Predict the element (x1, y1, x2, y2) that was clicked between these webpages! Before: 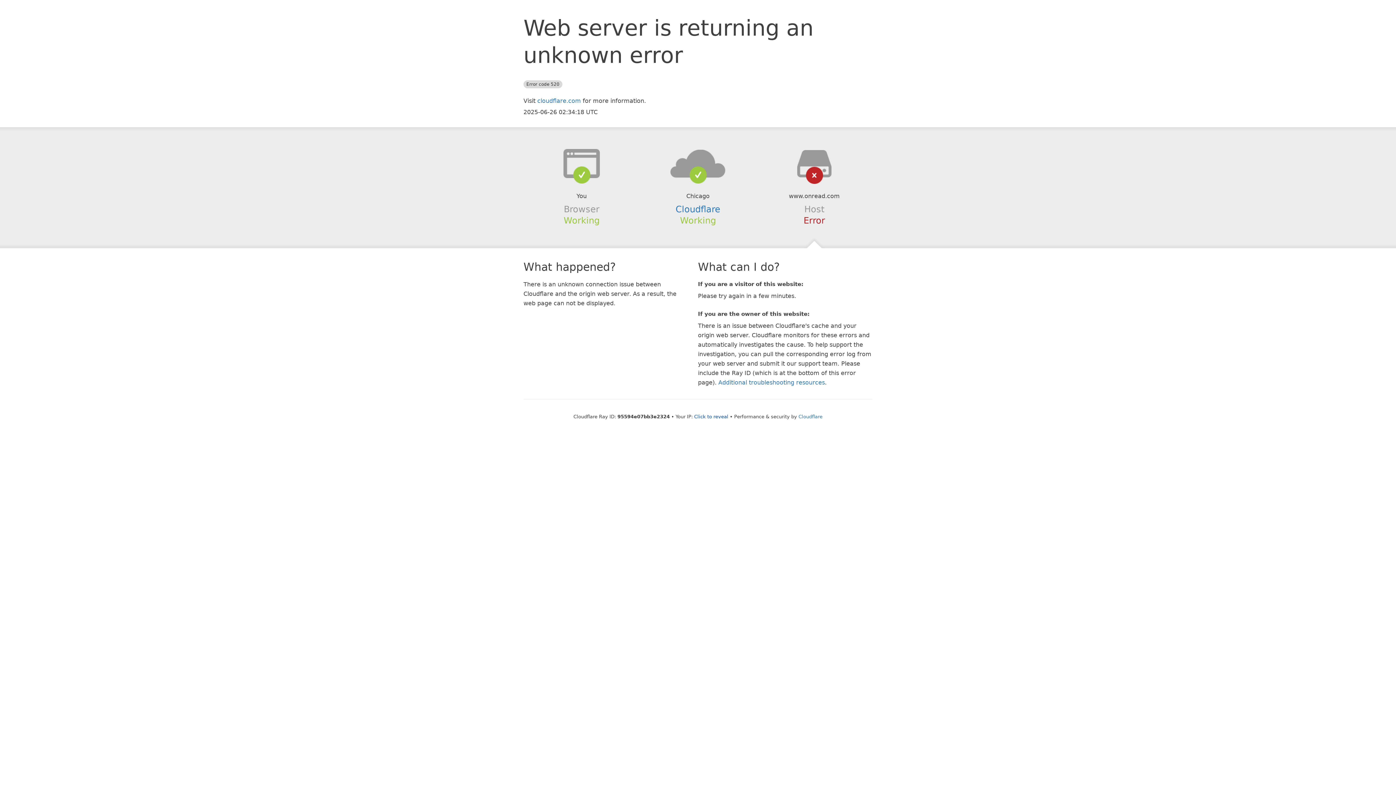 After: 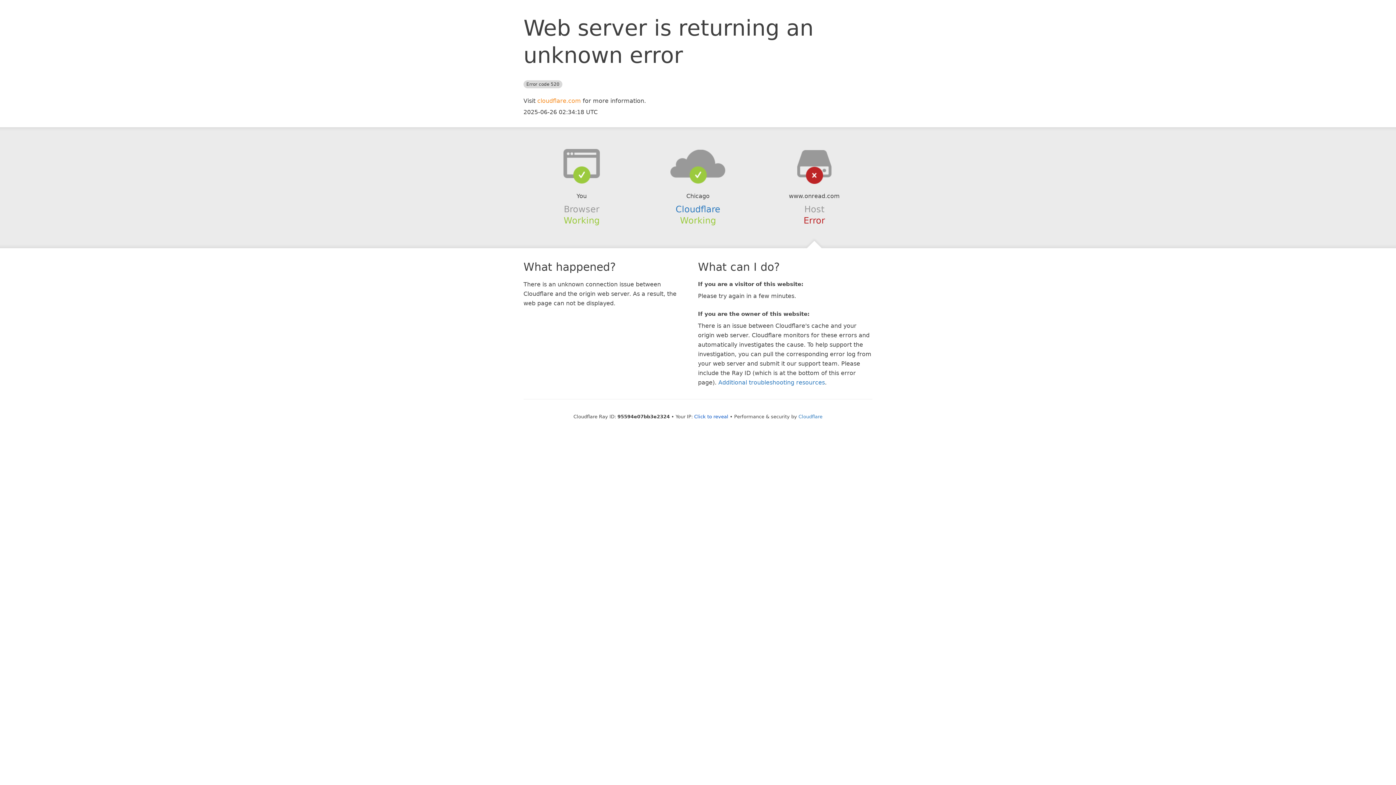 Action: label: cloudflare.com bbox: (537, 97, 581, 104)